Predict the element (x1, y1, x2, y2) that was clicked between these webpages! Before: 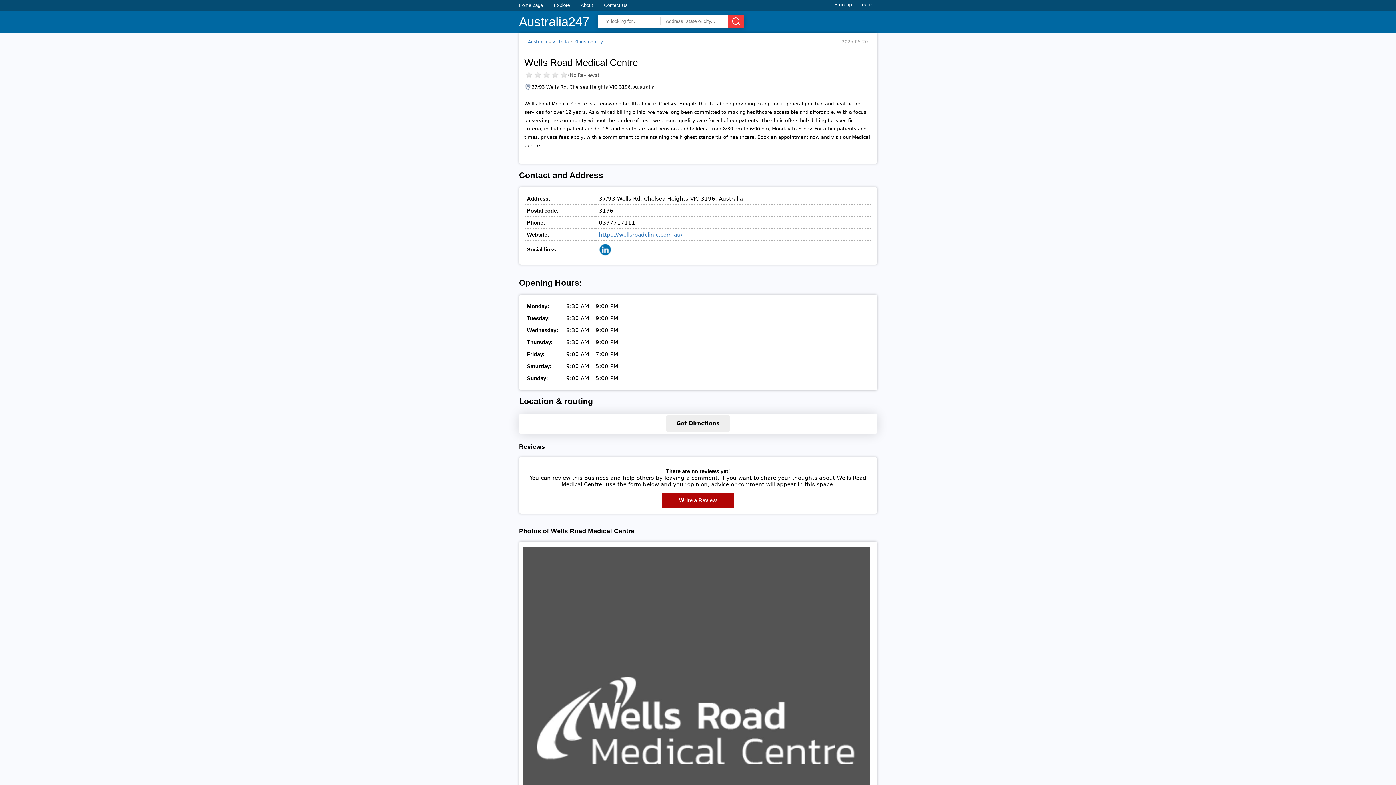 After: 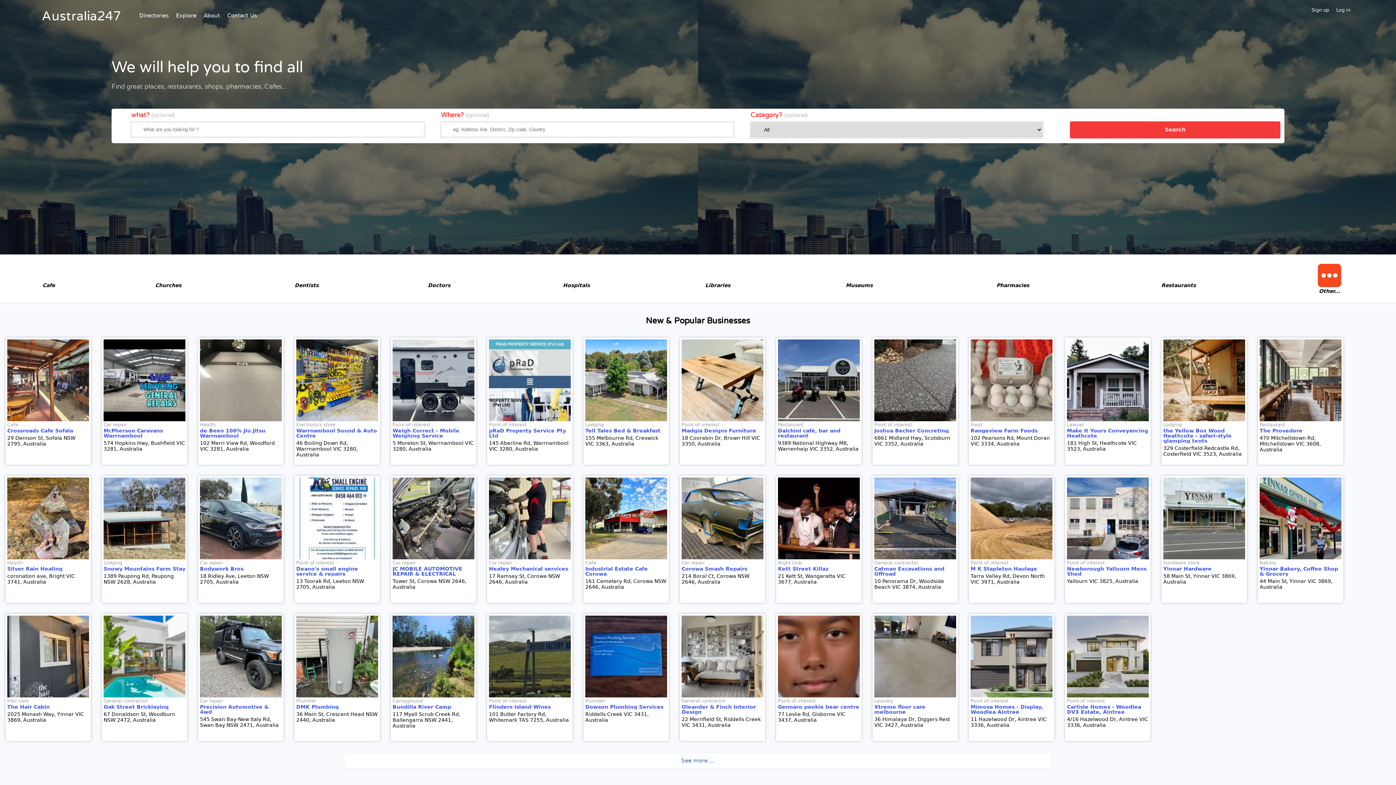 Action: bbox: (519, 2, 543, 8) label: Home page